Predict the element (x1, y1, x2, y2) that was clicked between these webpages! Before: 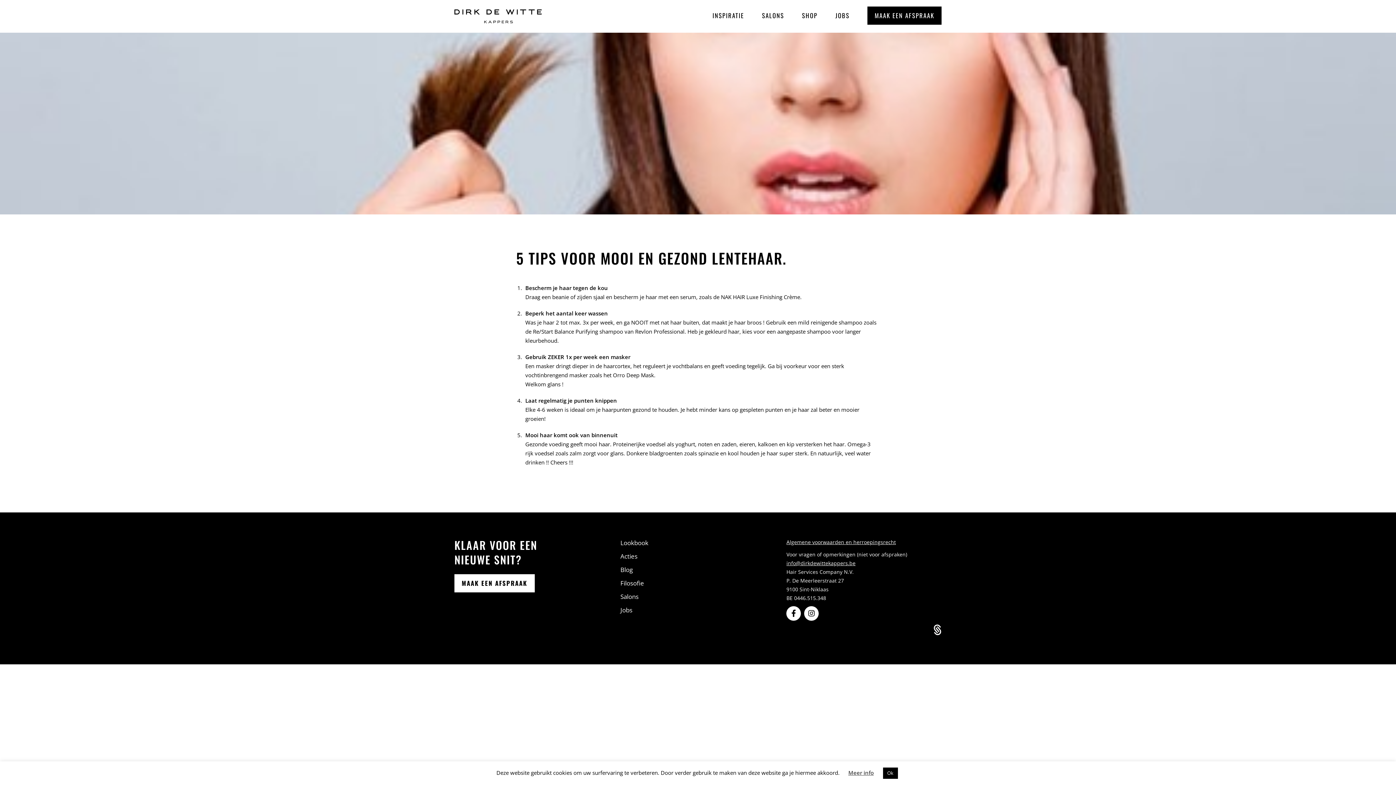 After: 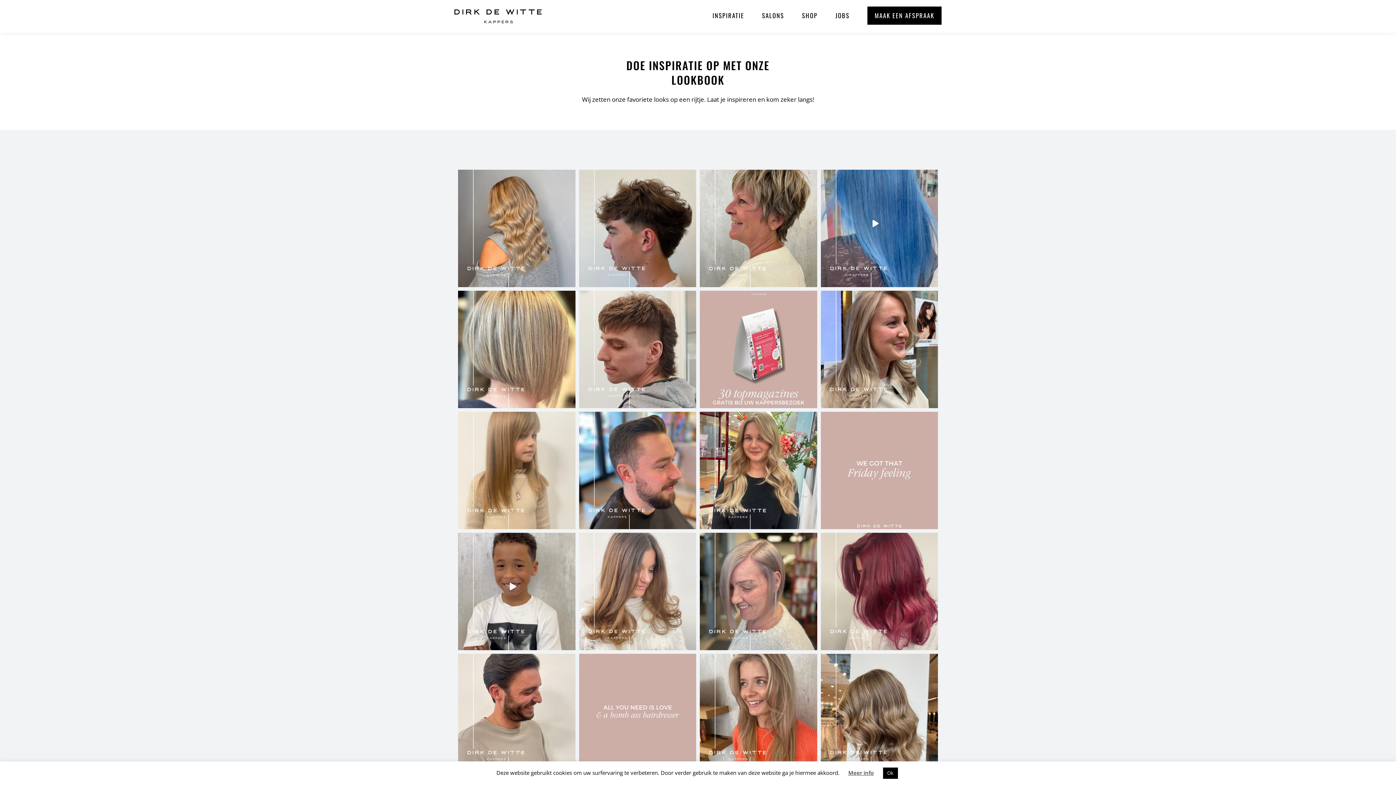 Action: label: Lookbook bbox: (620, 538, 648, 547)